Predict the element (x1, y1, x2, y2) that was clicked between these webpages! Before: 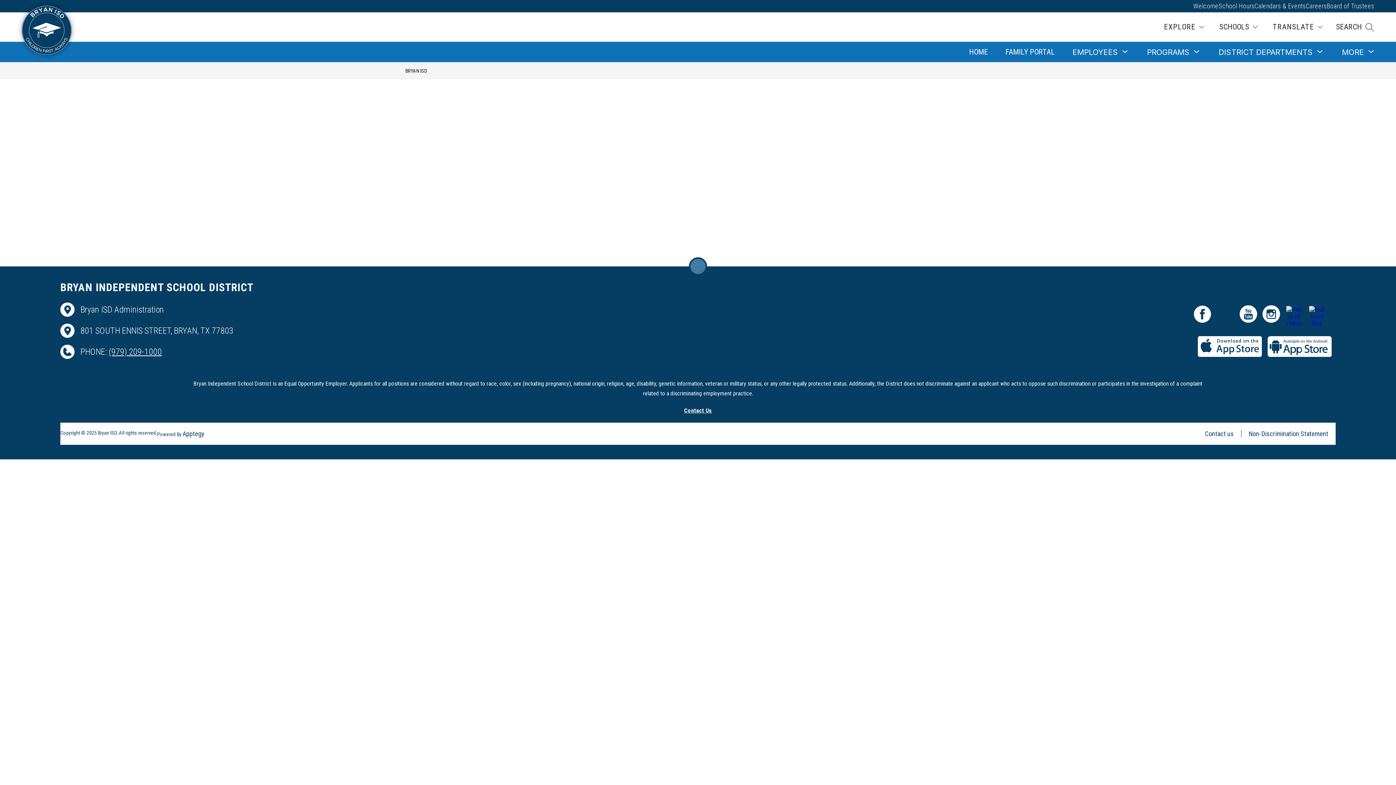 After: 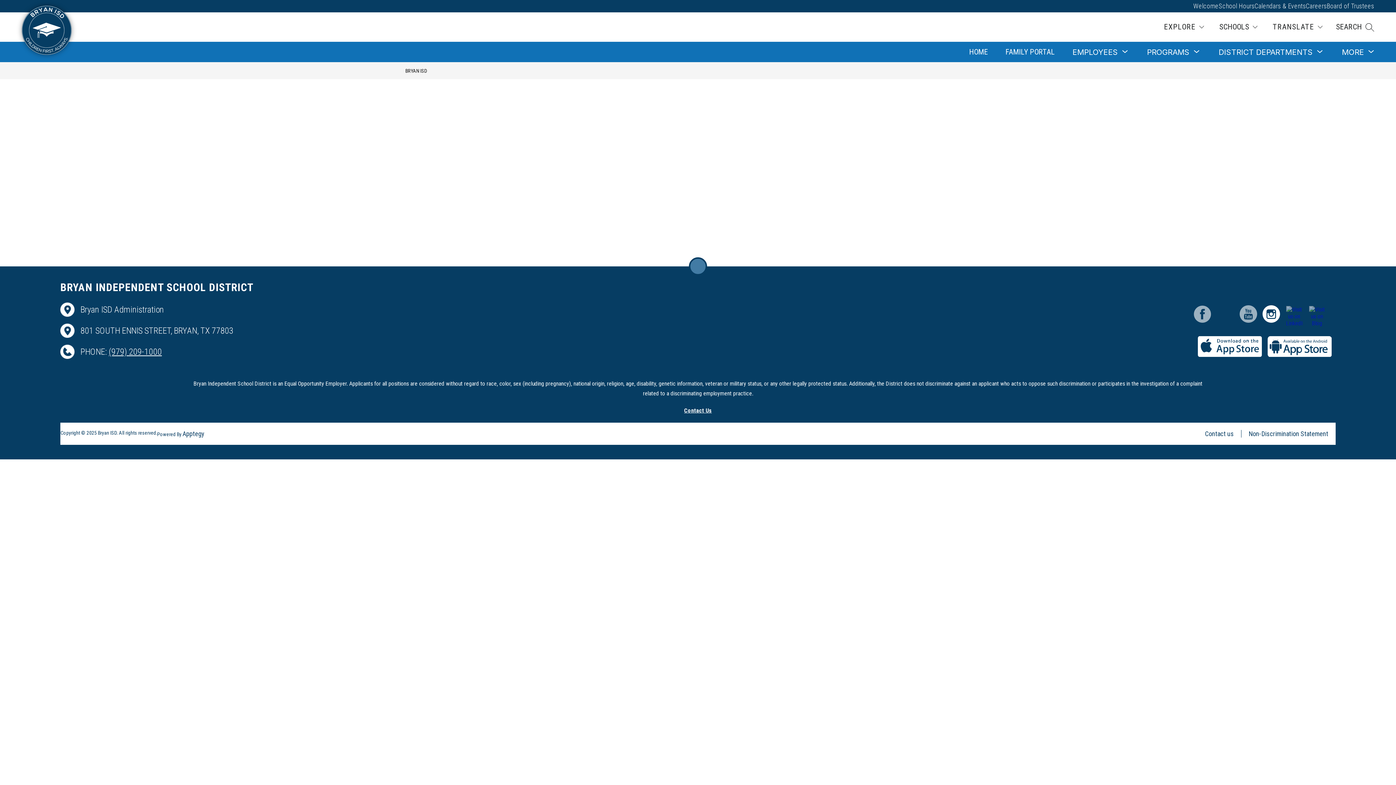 Action: bbox: (1262, 305, 1280, 322)